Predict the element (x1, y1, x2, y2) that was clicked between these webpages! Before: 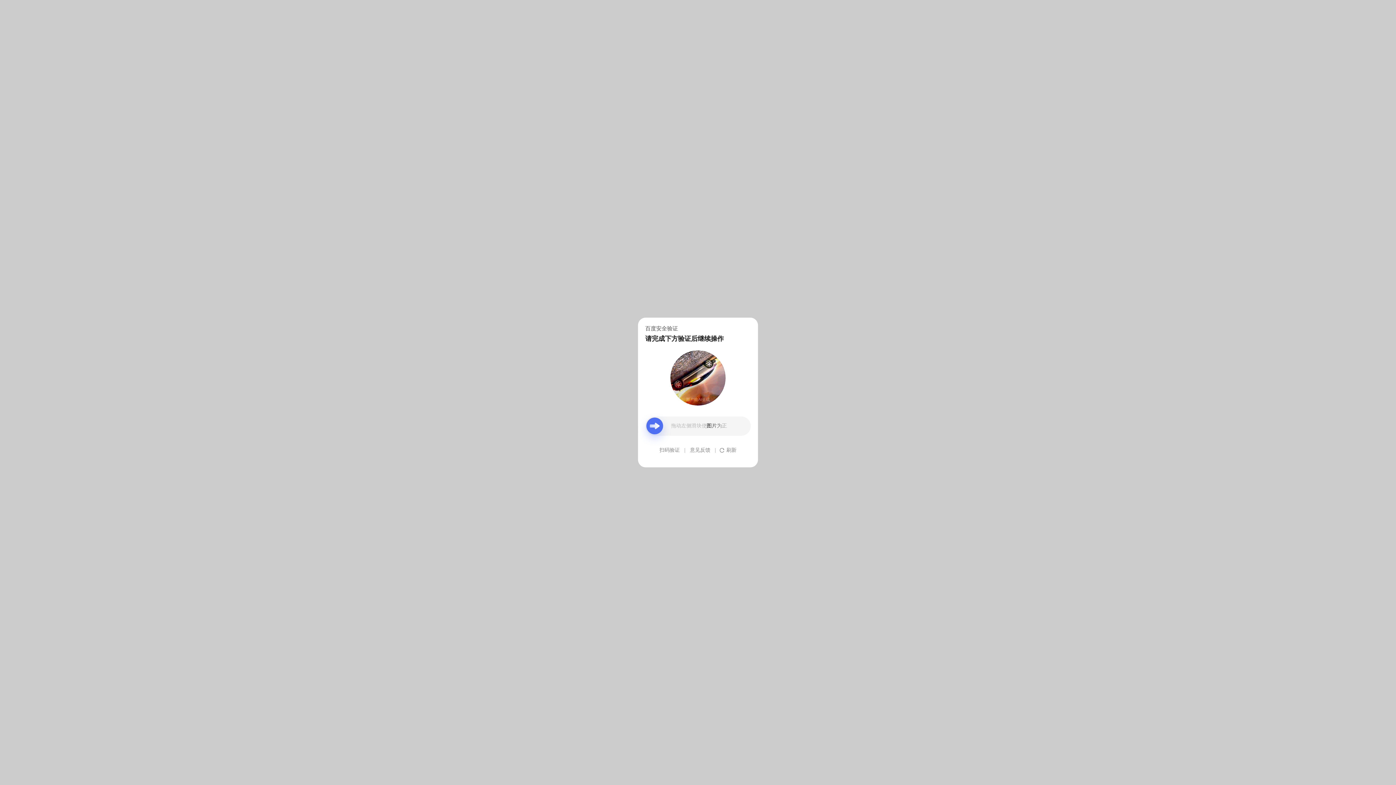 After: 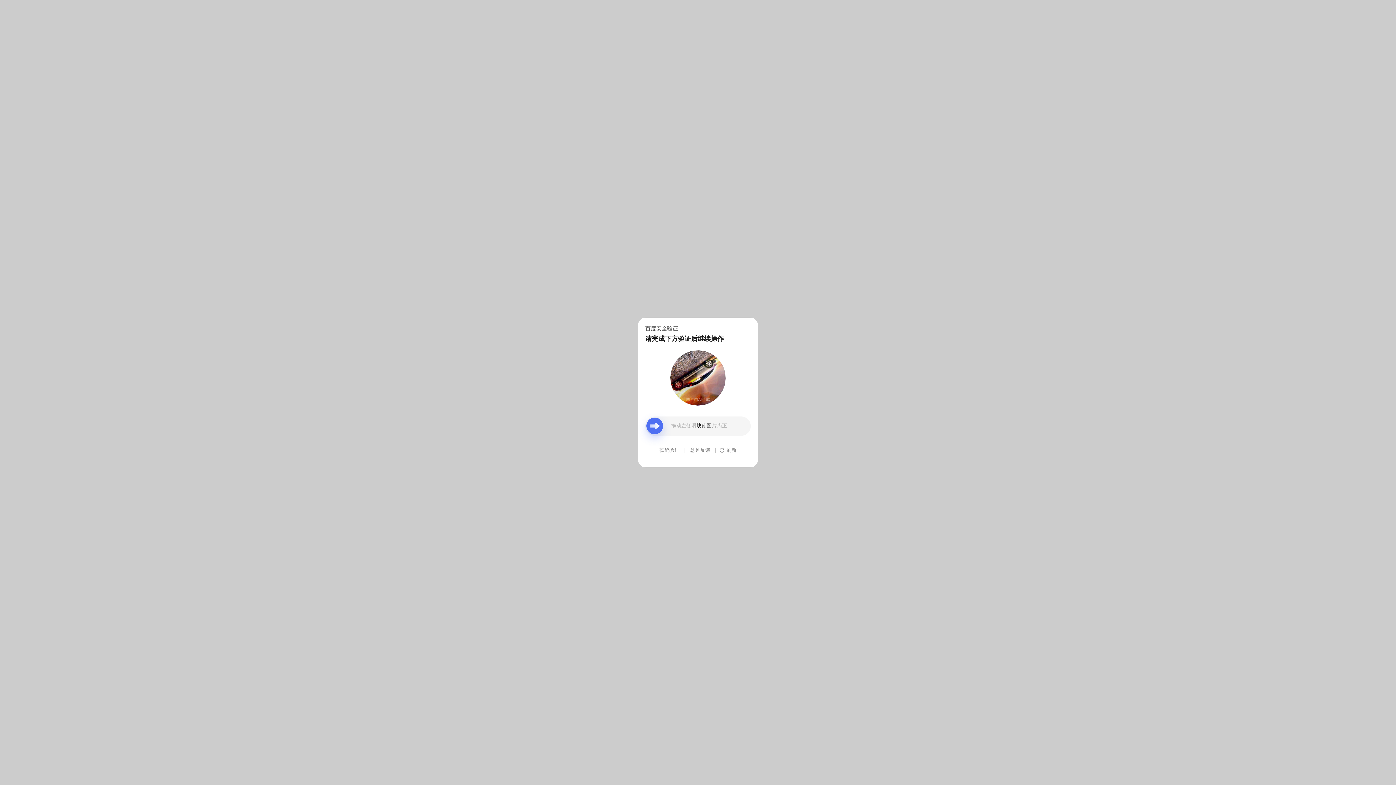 Action: bbox: (690, 439, 710, 461) label: 意见反馈